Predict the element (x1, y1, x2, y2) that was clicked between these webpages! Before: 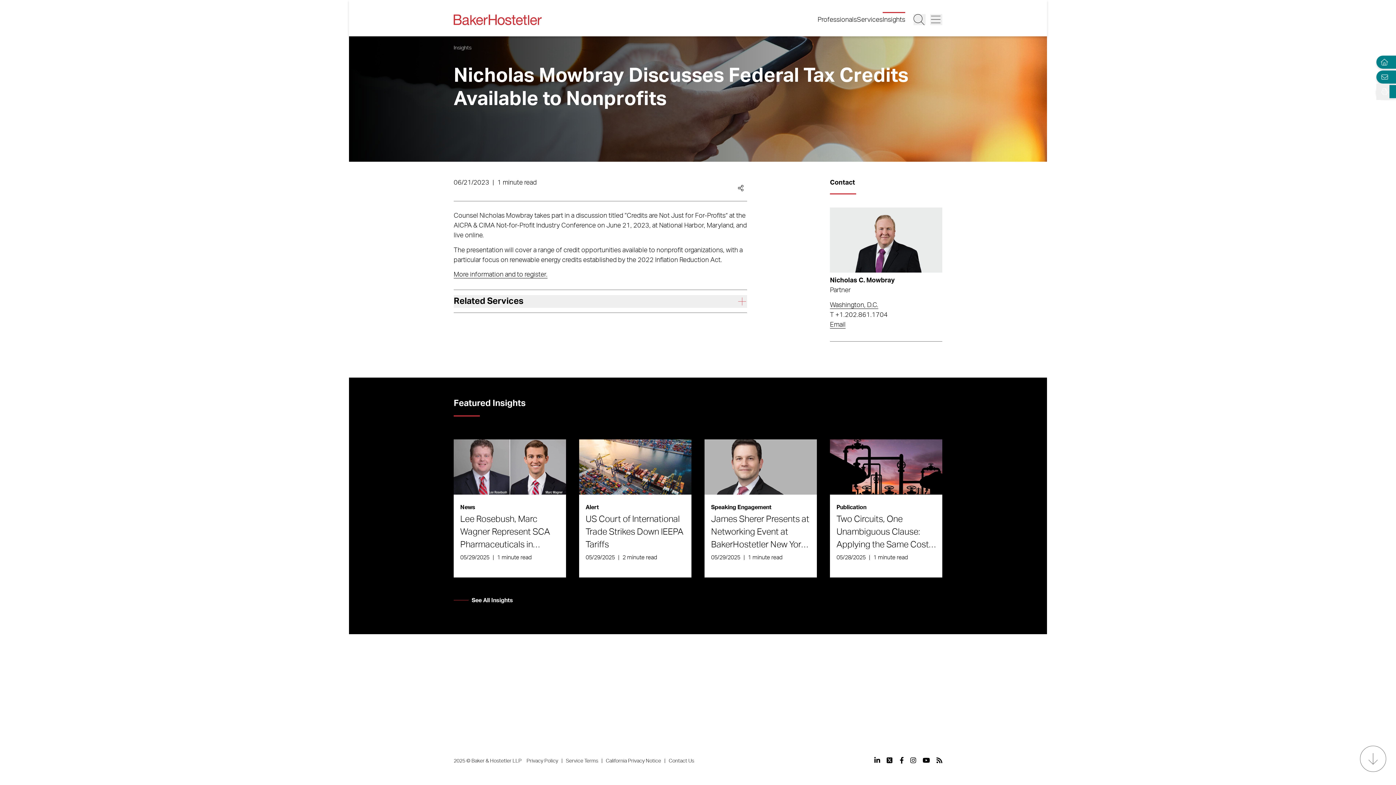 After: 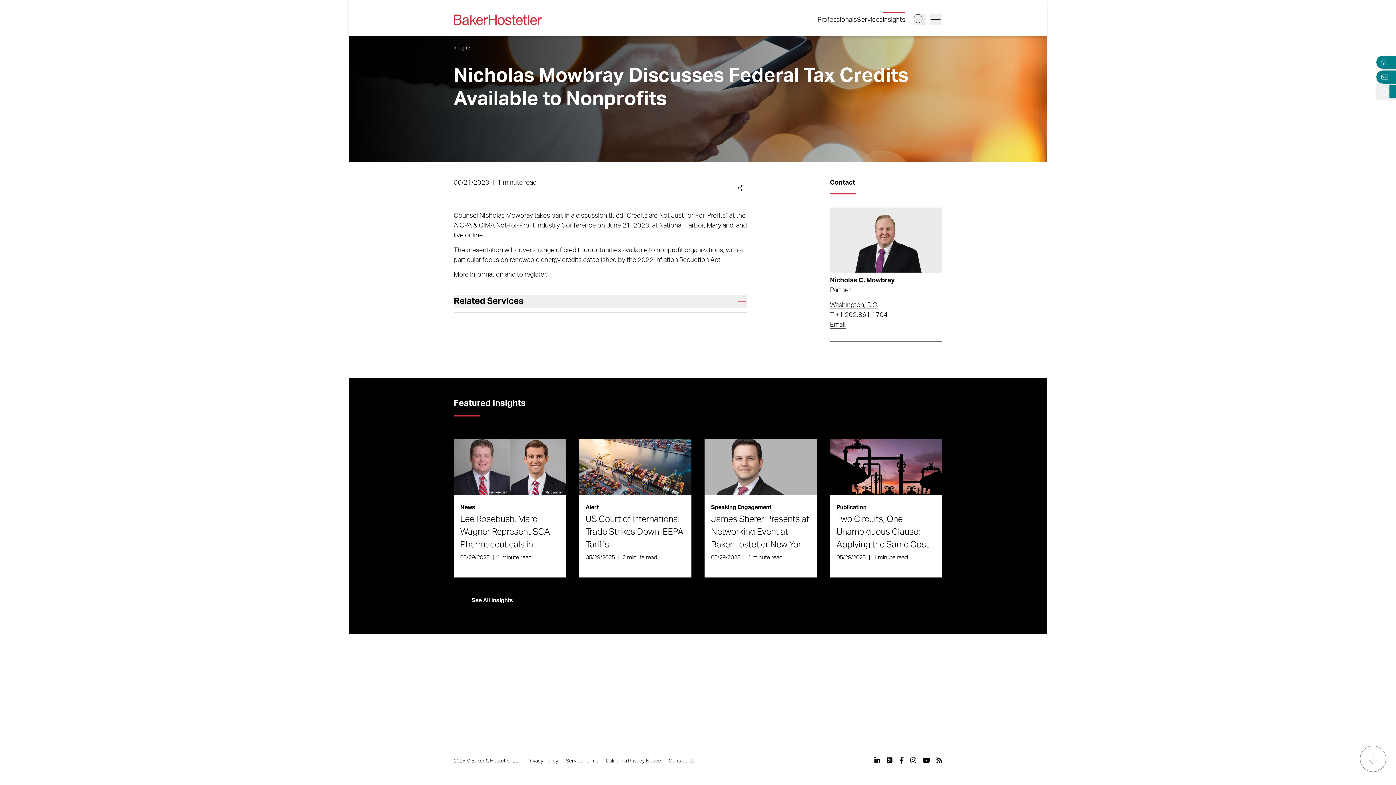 Action: label: T +1.202.861.1704 bbox: (830, 310, 942, 320)